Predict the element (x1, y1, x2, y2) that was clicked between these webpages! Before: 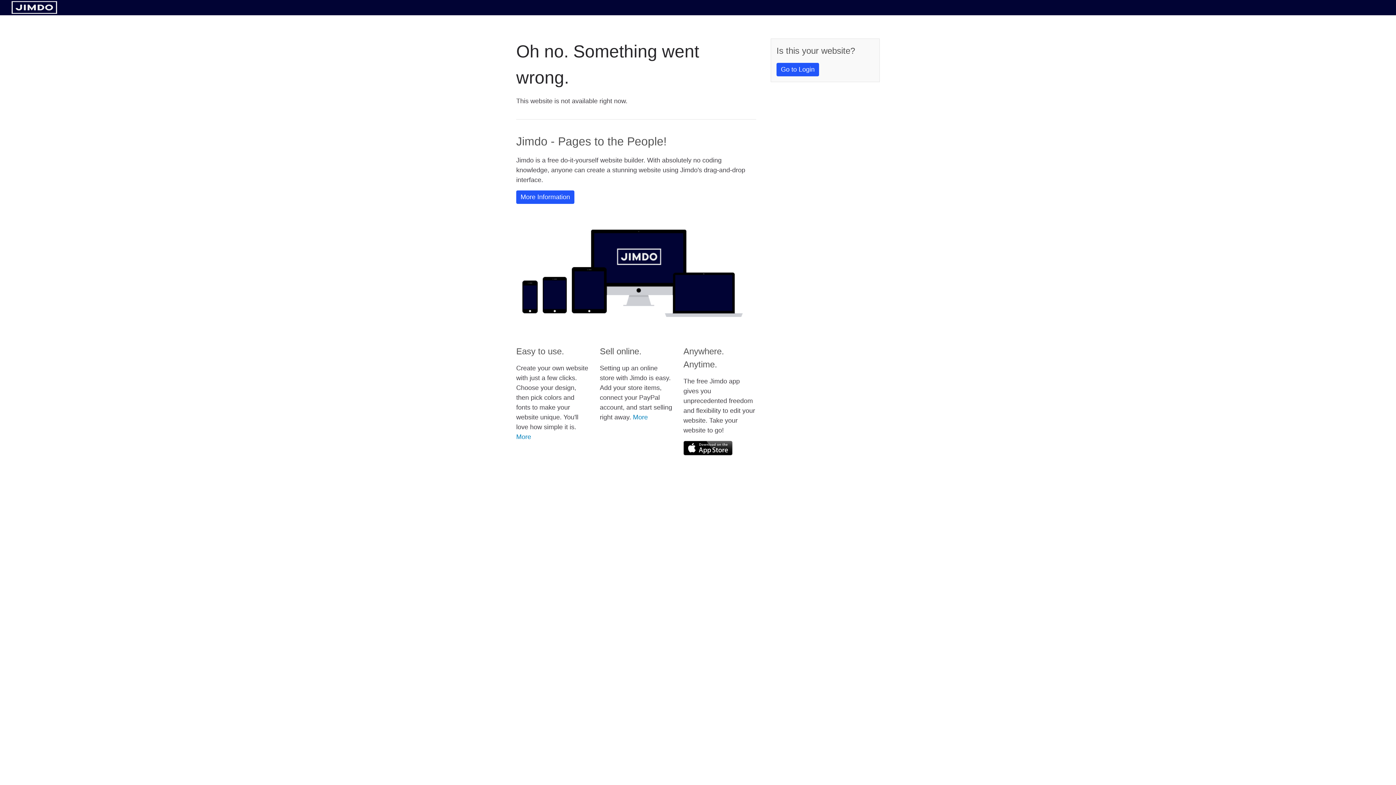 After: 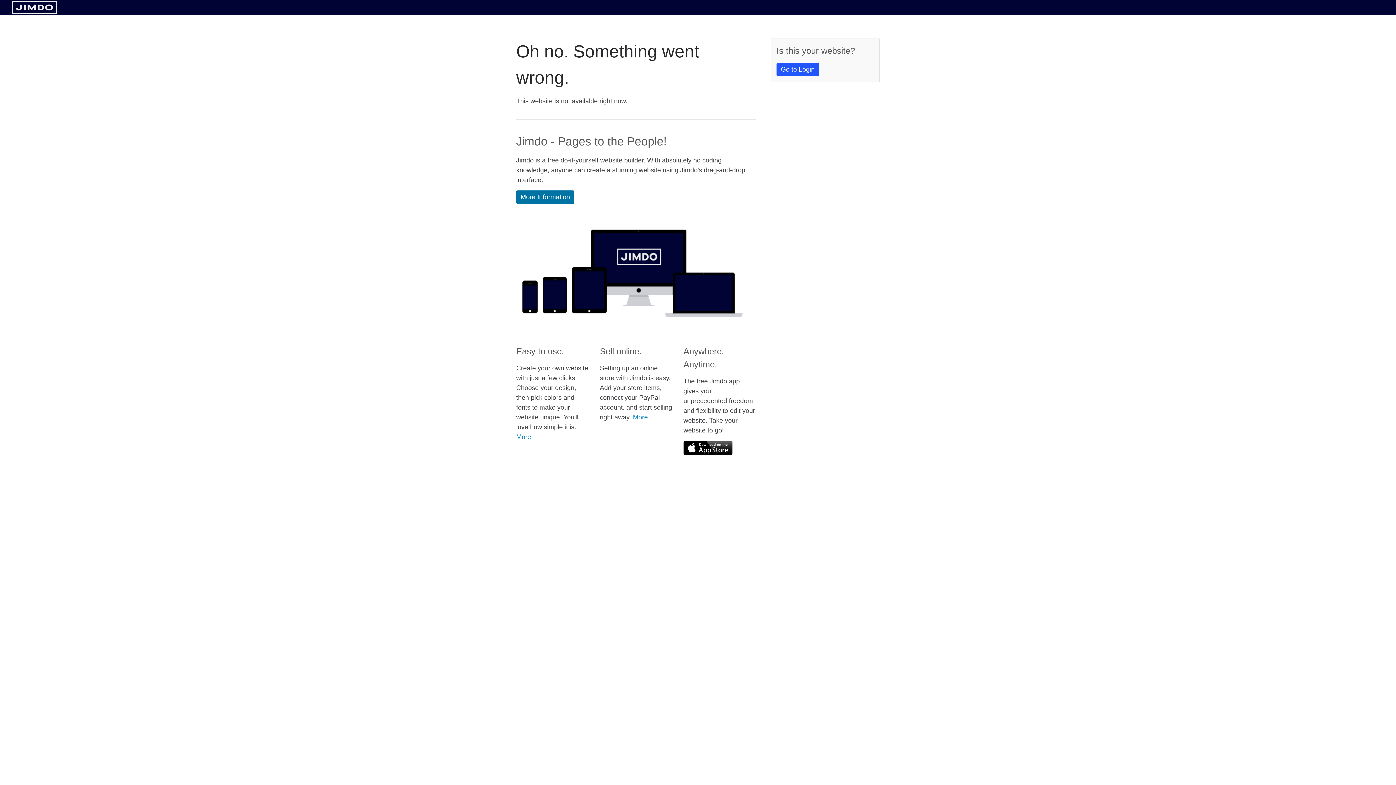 Action: label: More Information bbox: (516, 190, 574, 204)